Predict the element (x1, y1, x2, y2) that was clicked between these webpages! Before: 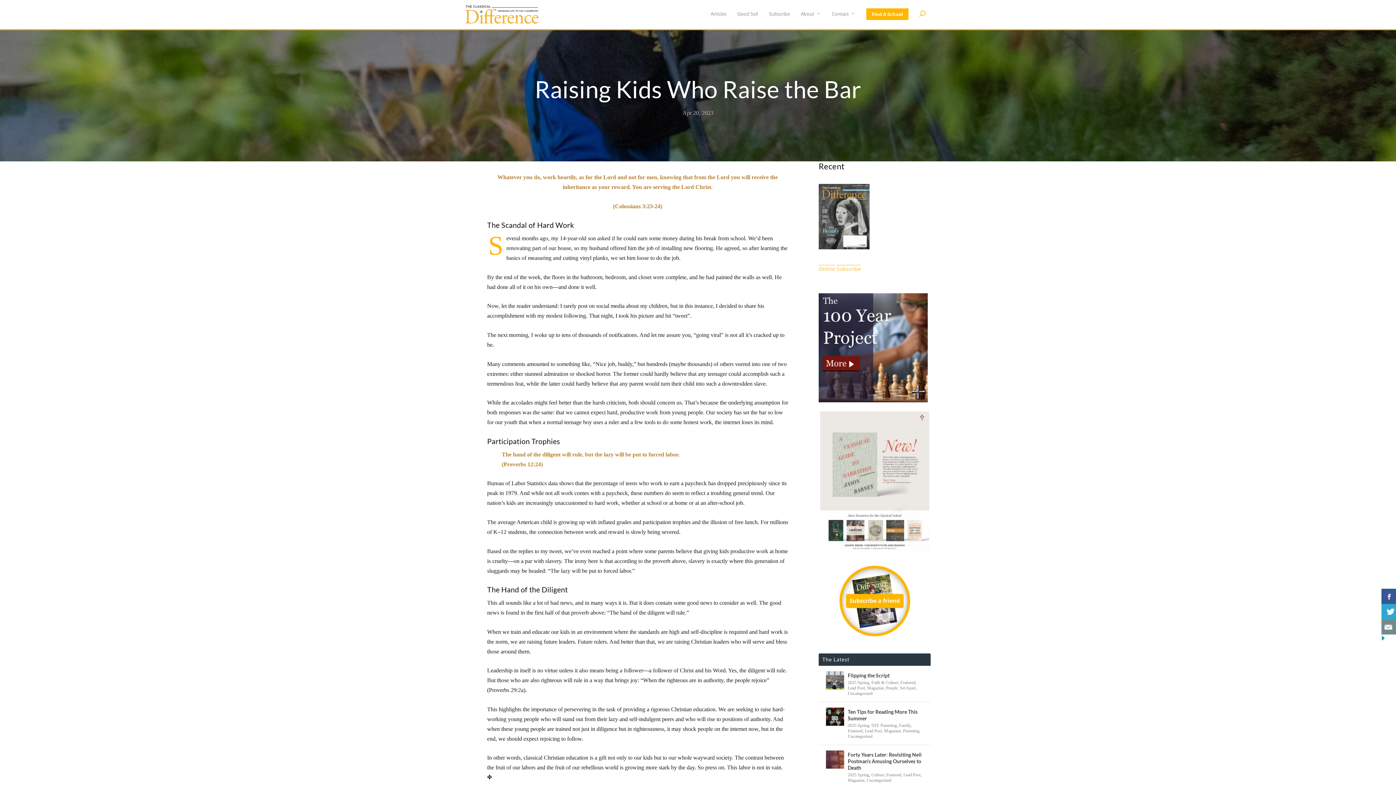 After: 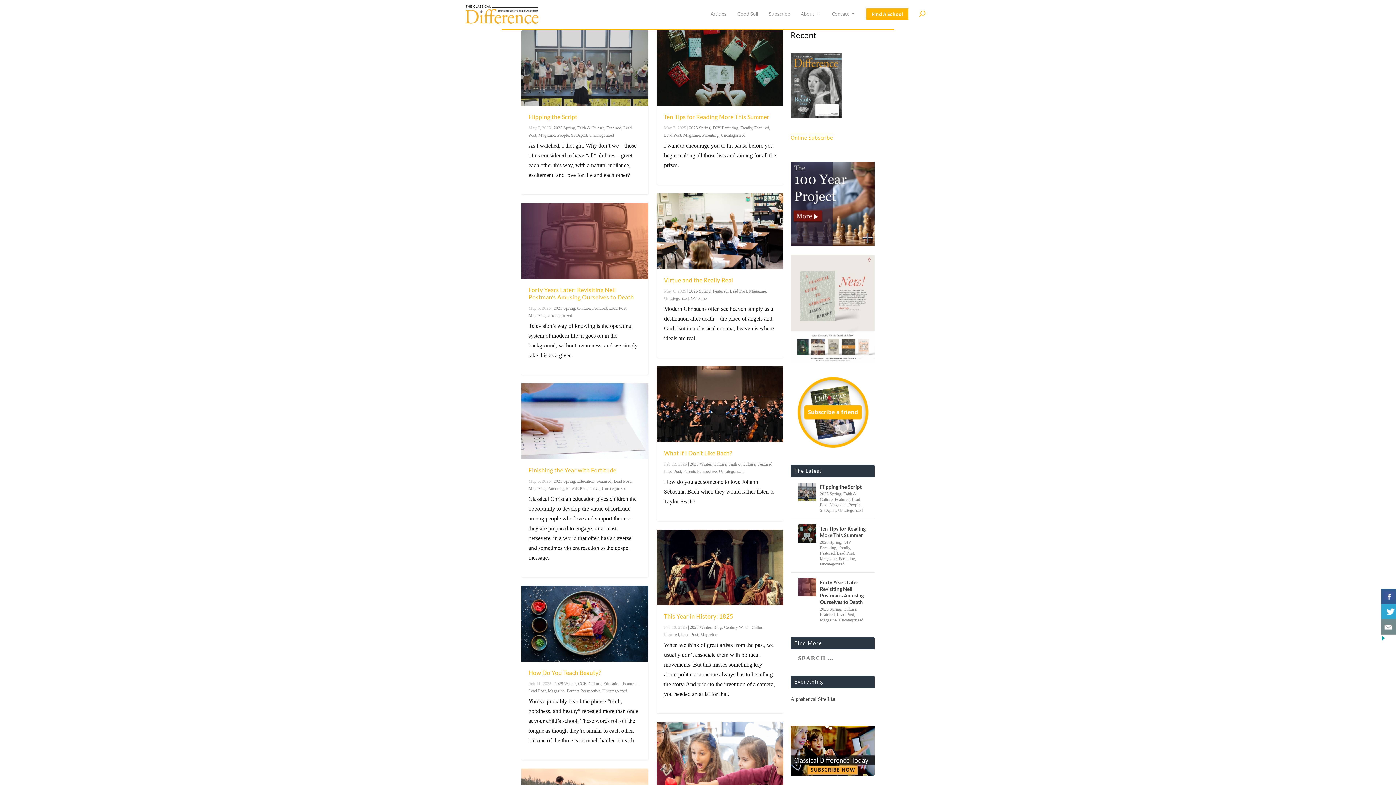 Action: bbox: (886, 772, 901, 777) label: Featured